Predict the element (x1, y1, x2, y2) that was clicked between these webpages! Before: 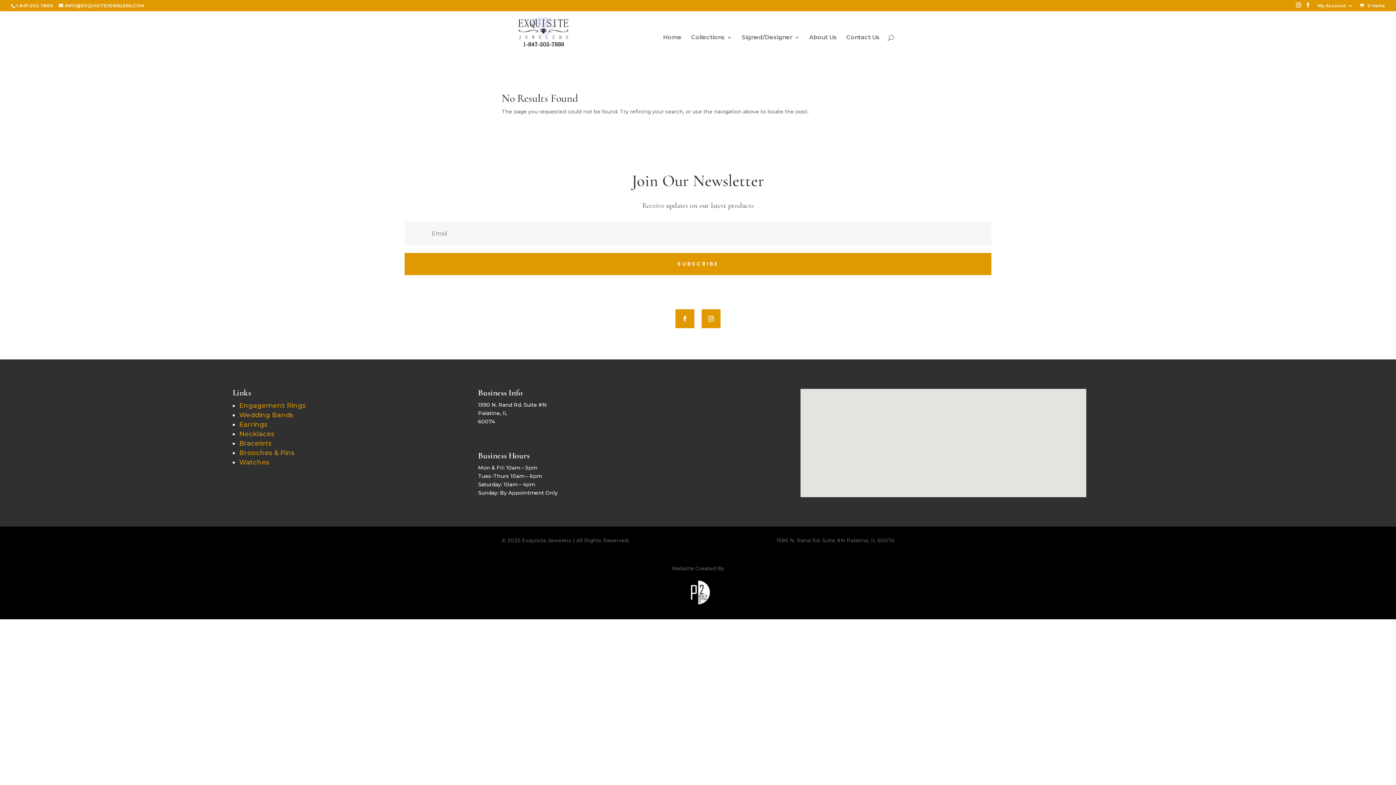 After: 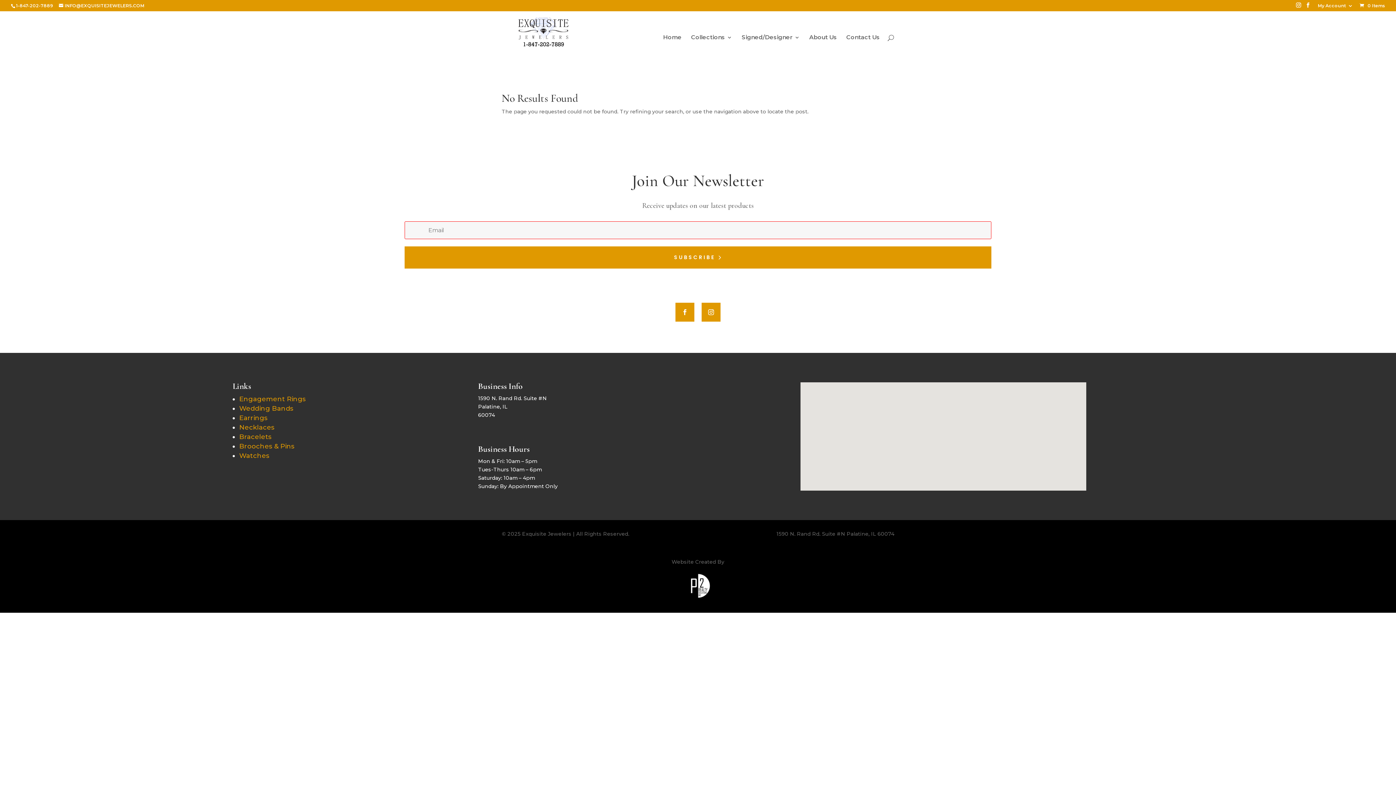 Action: label: SUBSCRIBE bbox: (404, 253, 991, 275)